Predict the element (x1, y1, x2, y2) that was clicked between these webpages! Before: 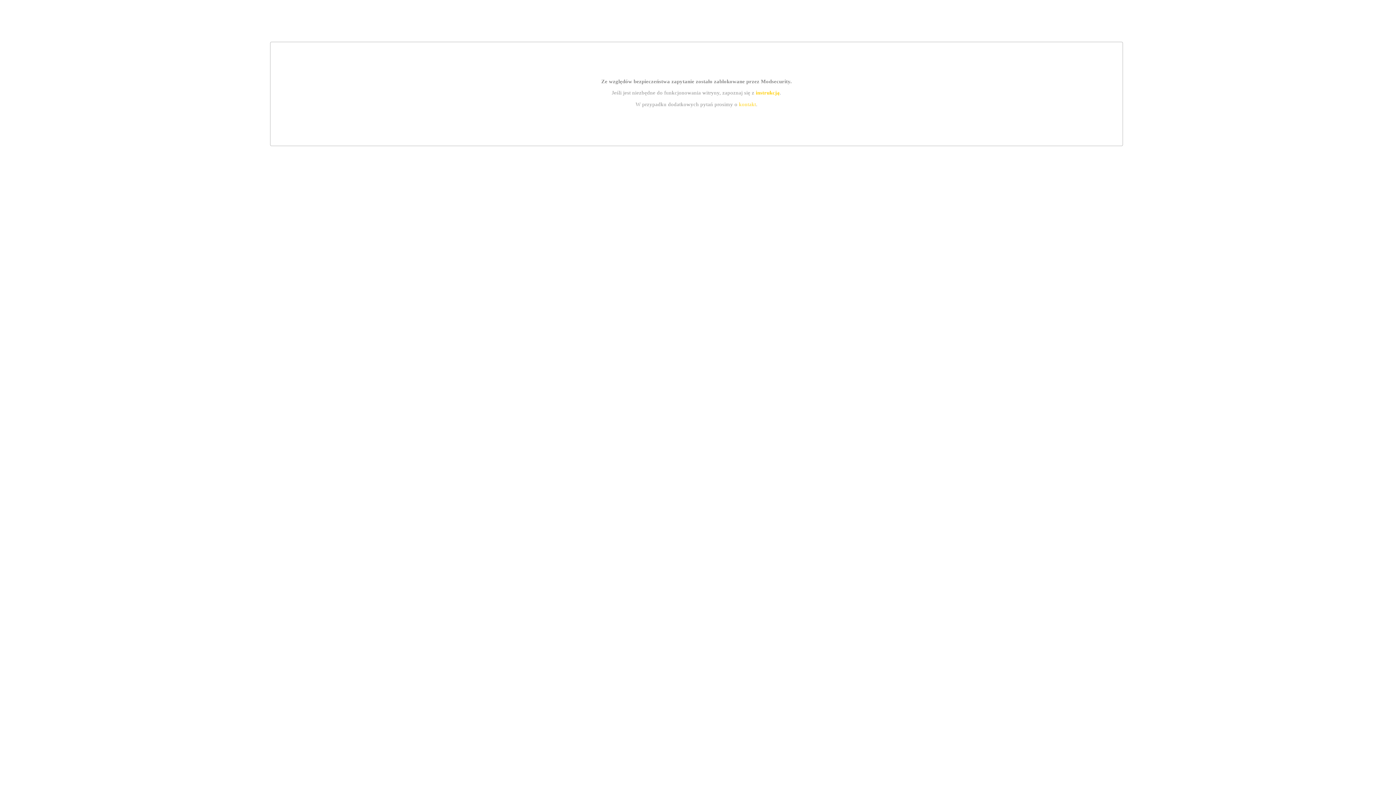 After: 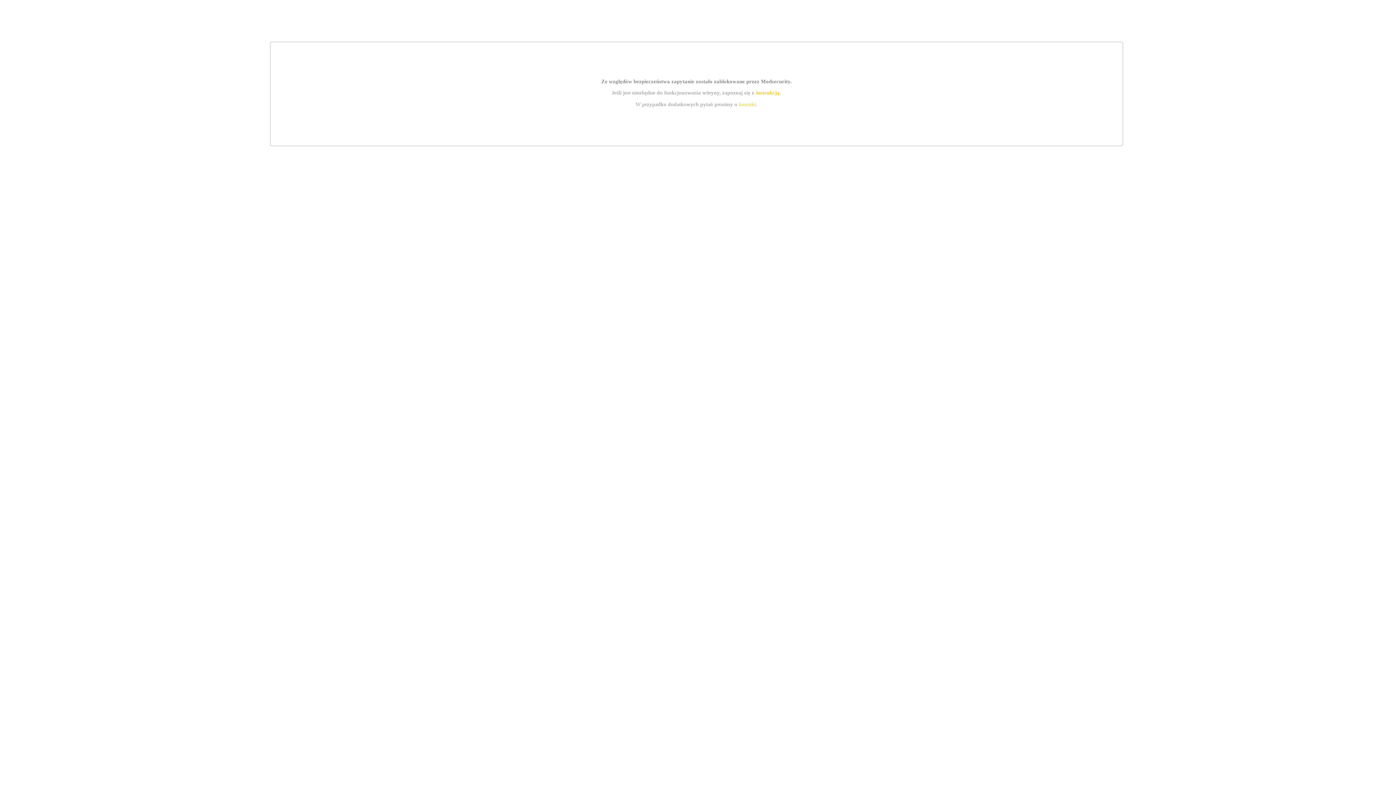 Action: label: instrukcją bbox: (755, 89, 779, 95)